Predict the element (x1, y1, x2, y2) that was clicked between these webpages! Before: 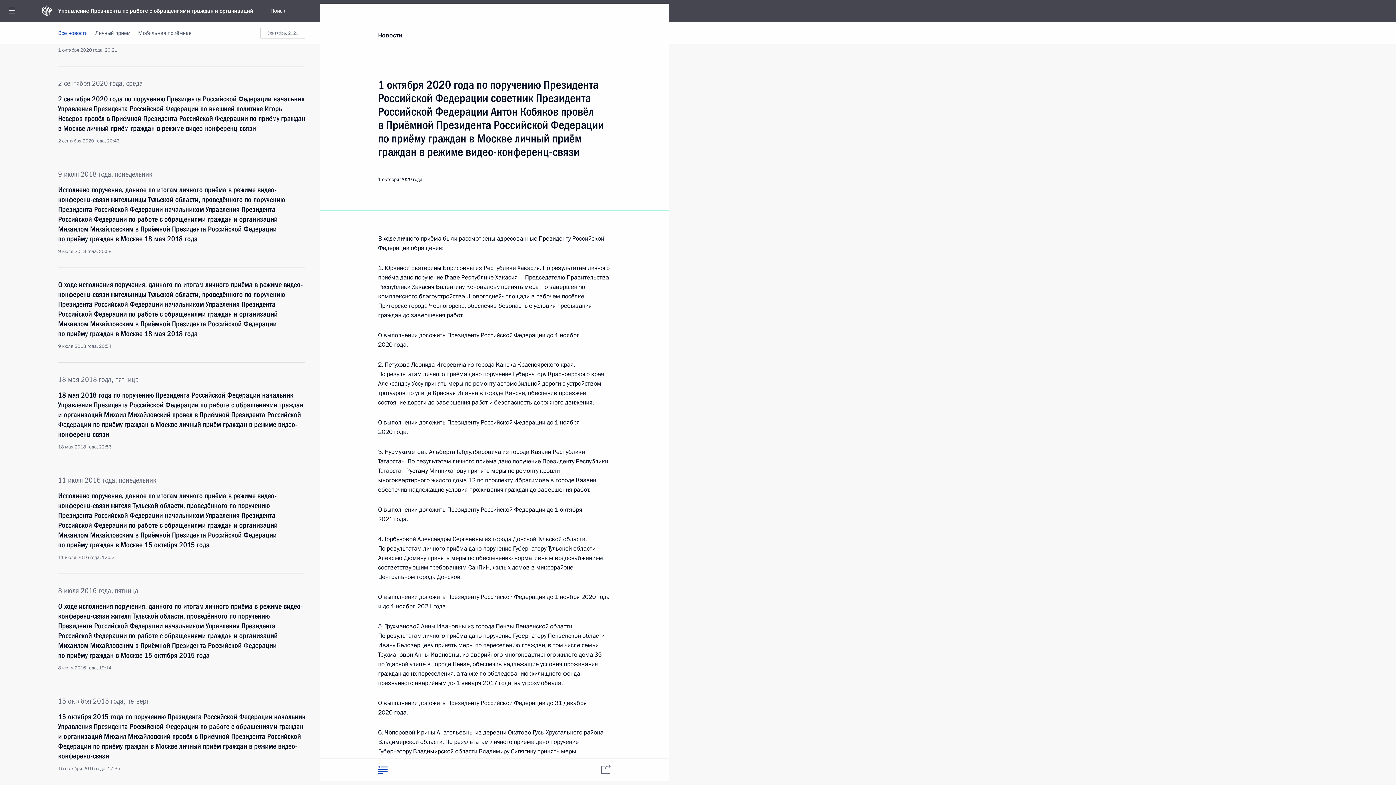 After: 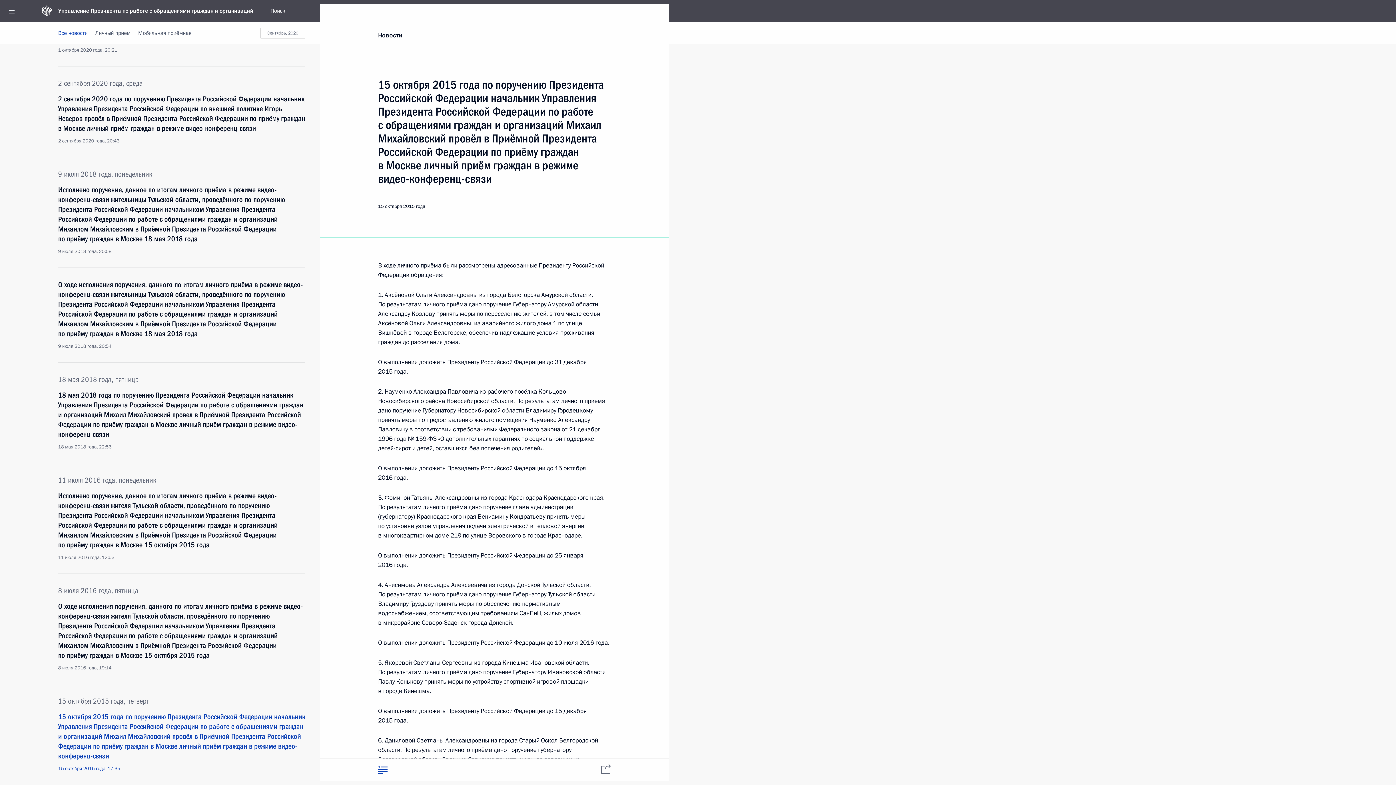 Action: label: 15 октября 2015 года по поручению Президента Российской Федерации начальник Управления Президента Российской Федерации по работе с обращениями граждан и организаций Михаил Михайловский провёл в Приёмной Президента Российской Федерации по приёму граждан в Москве личный приём граждан в режиме видео-конференц-связи
15 октября 2015 года, 17:35 bbox: (58, 712, 305, 772)